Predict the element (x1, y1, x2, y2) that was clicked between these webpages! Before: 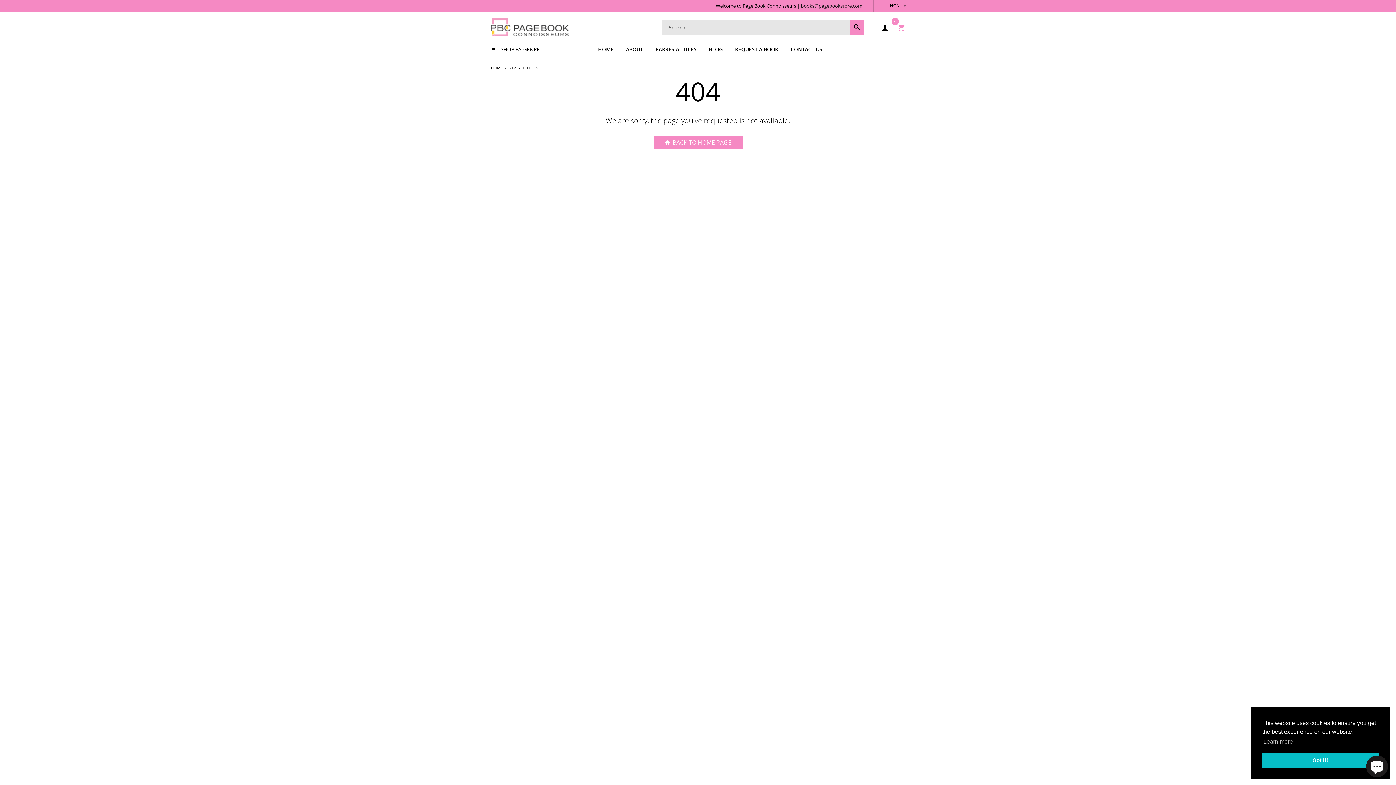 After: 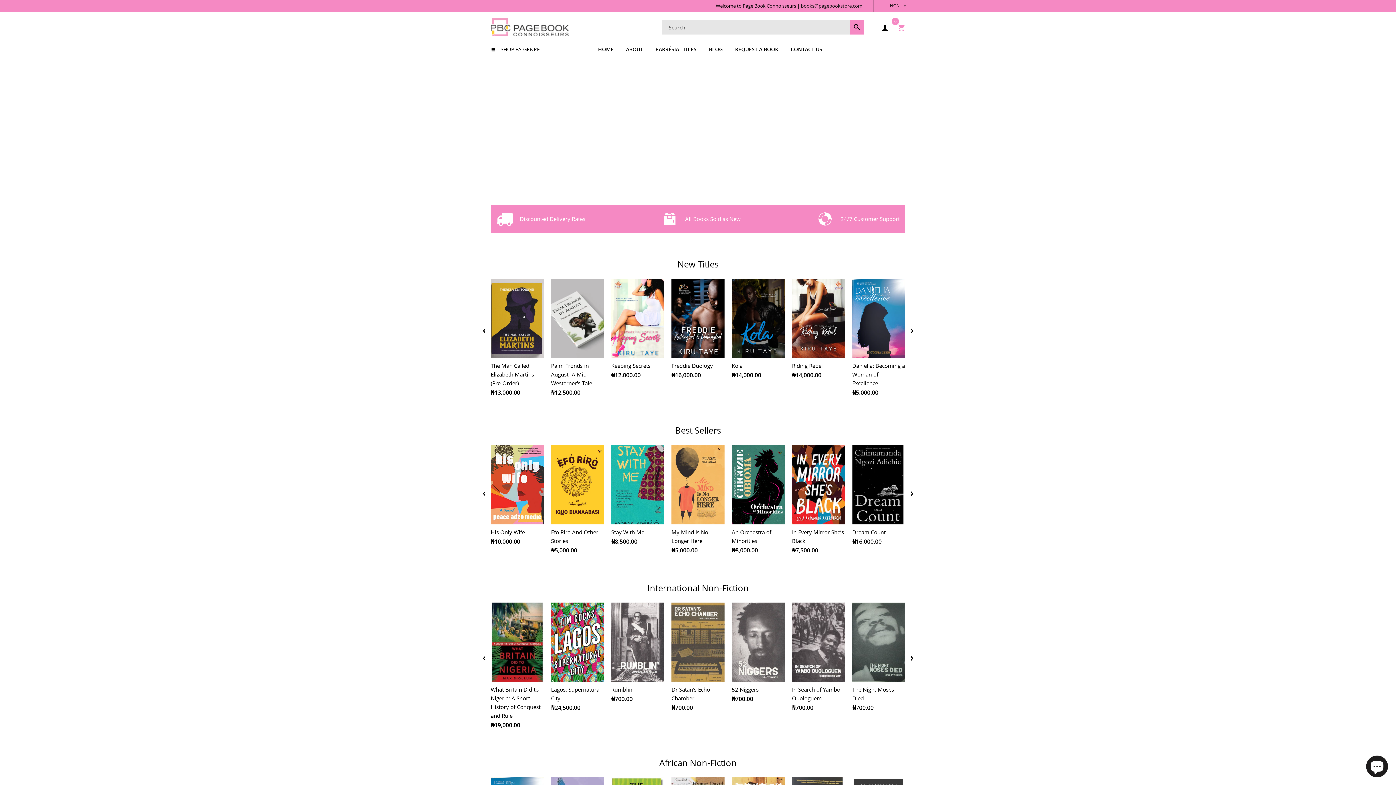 Action: label: HOME bbox: (598, 40, 613, 56)